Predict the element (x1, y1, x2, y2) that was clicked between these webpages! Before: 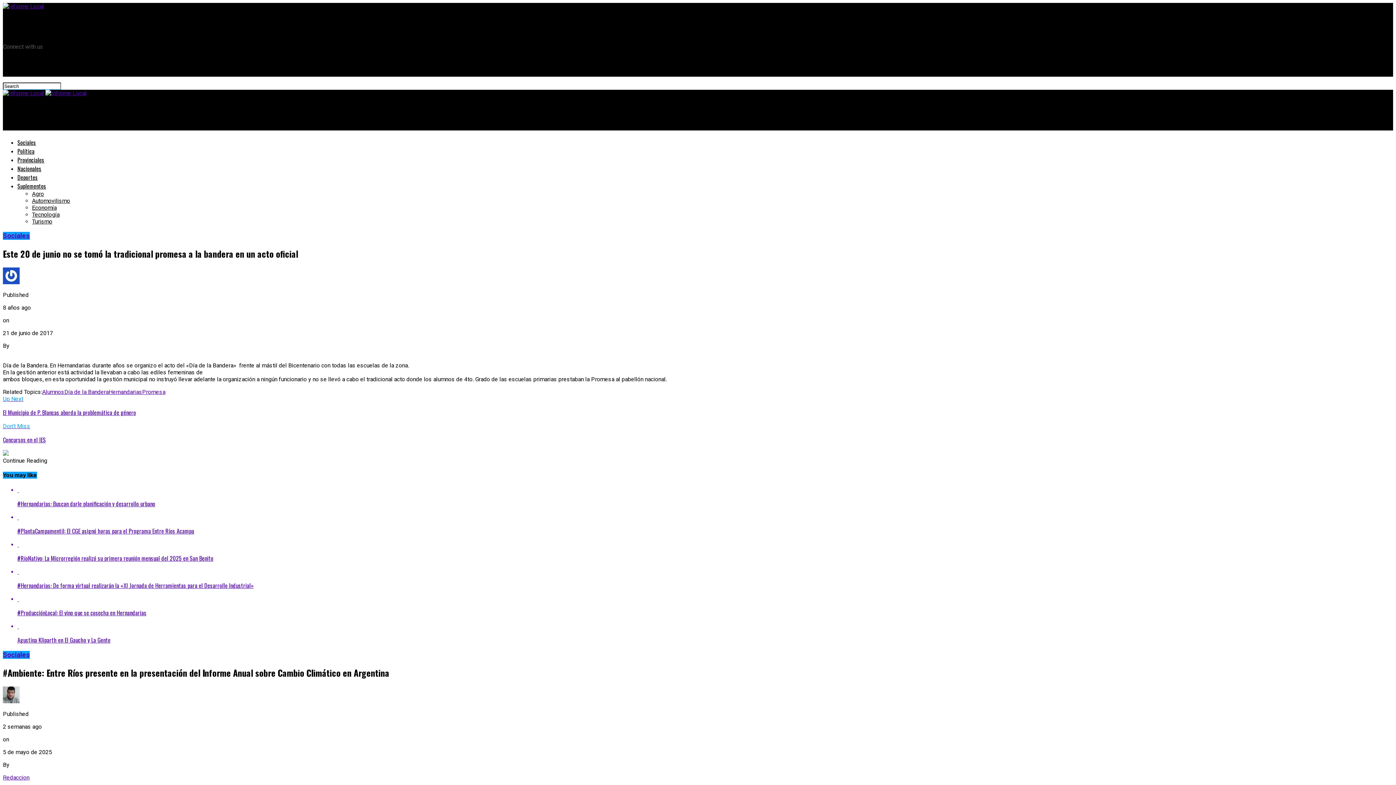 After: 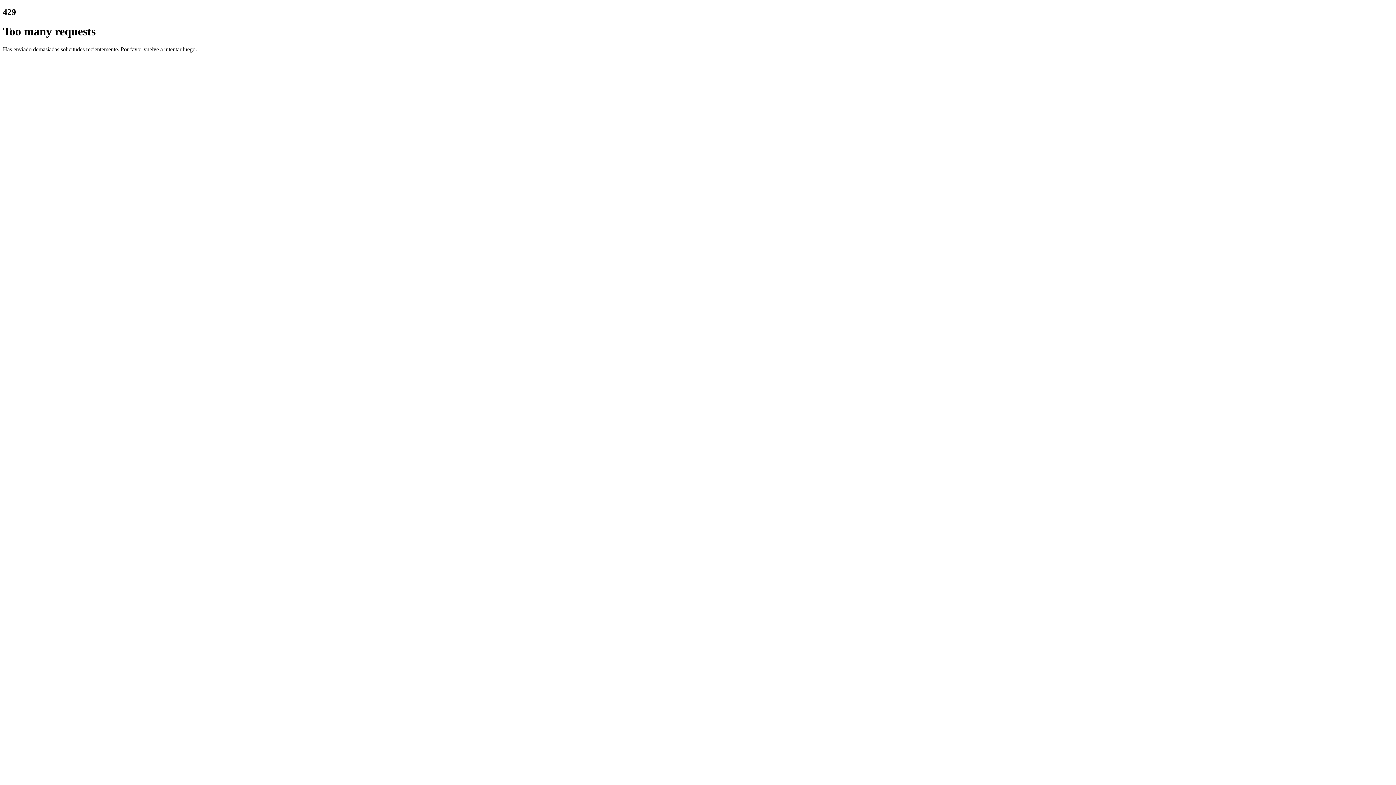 Action: bbox: (17, 138, 36, 147) label: Sociales